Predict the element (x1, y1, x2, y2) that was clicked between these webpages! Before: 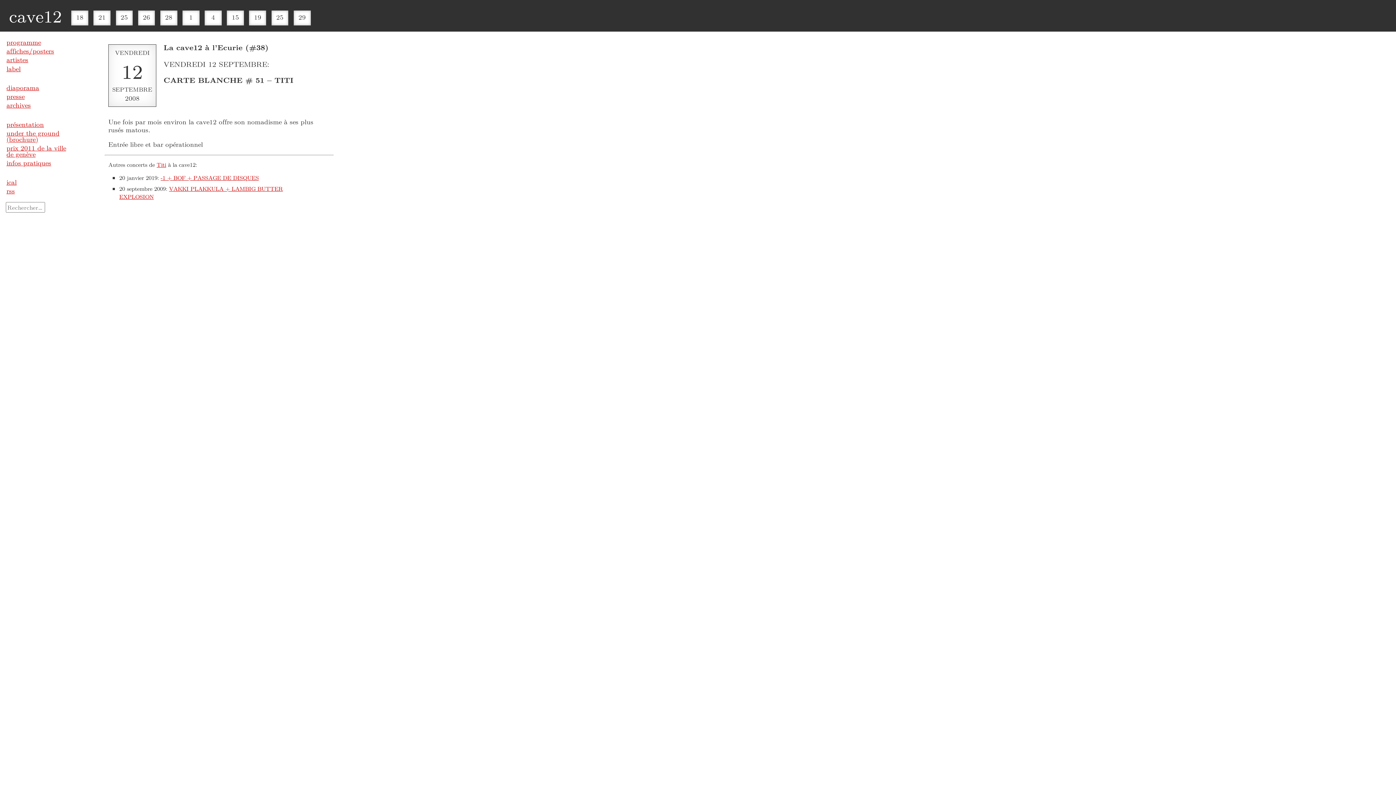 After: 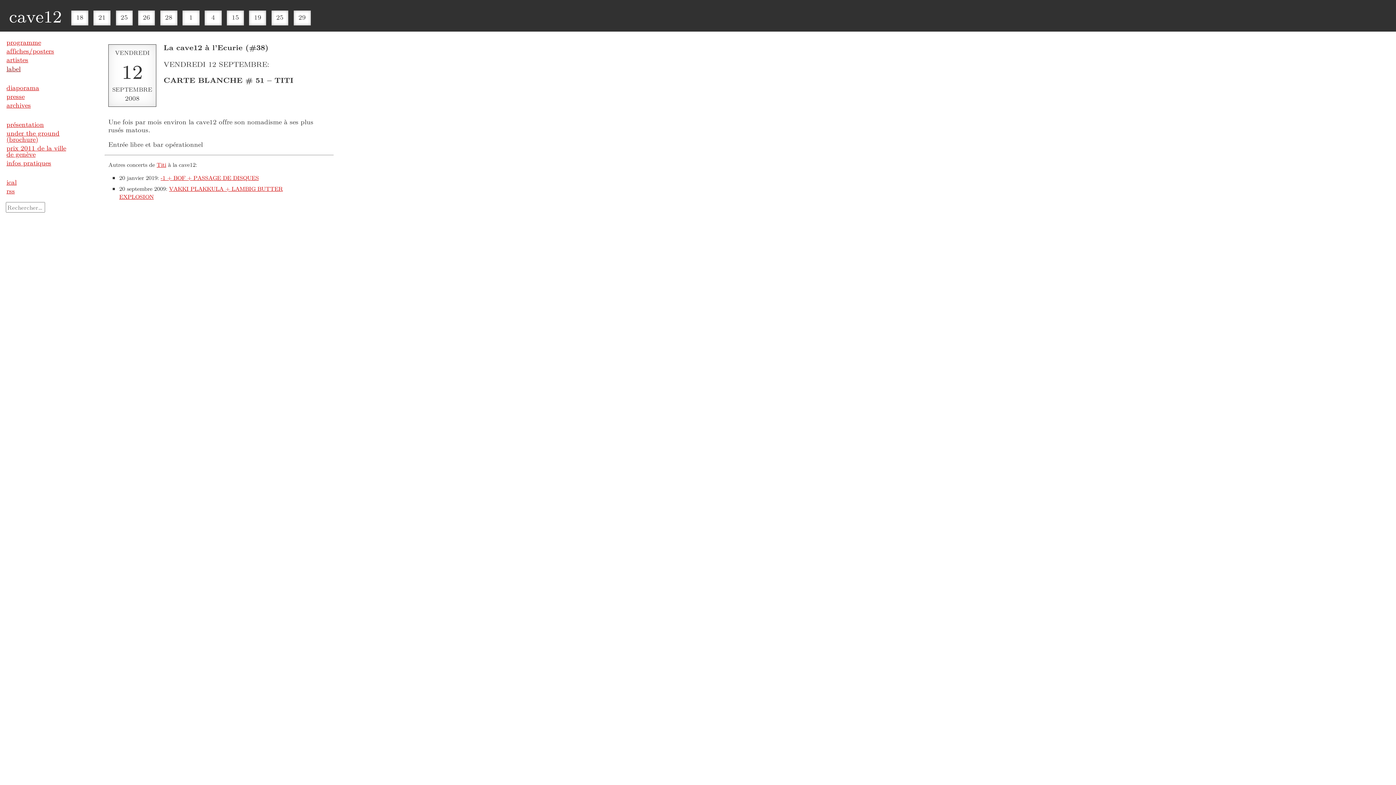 Action: label: label bbox: (6, 63, 20, 73)